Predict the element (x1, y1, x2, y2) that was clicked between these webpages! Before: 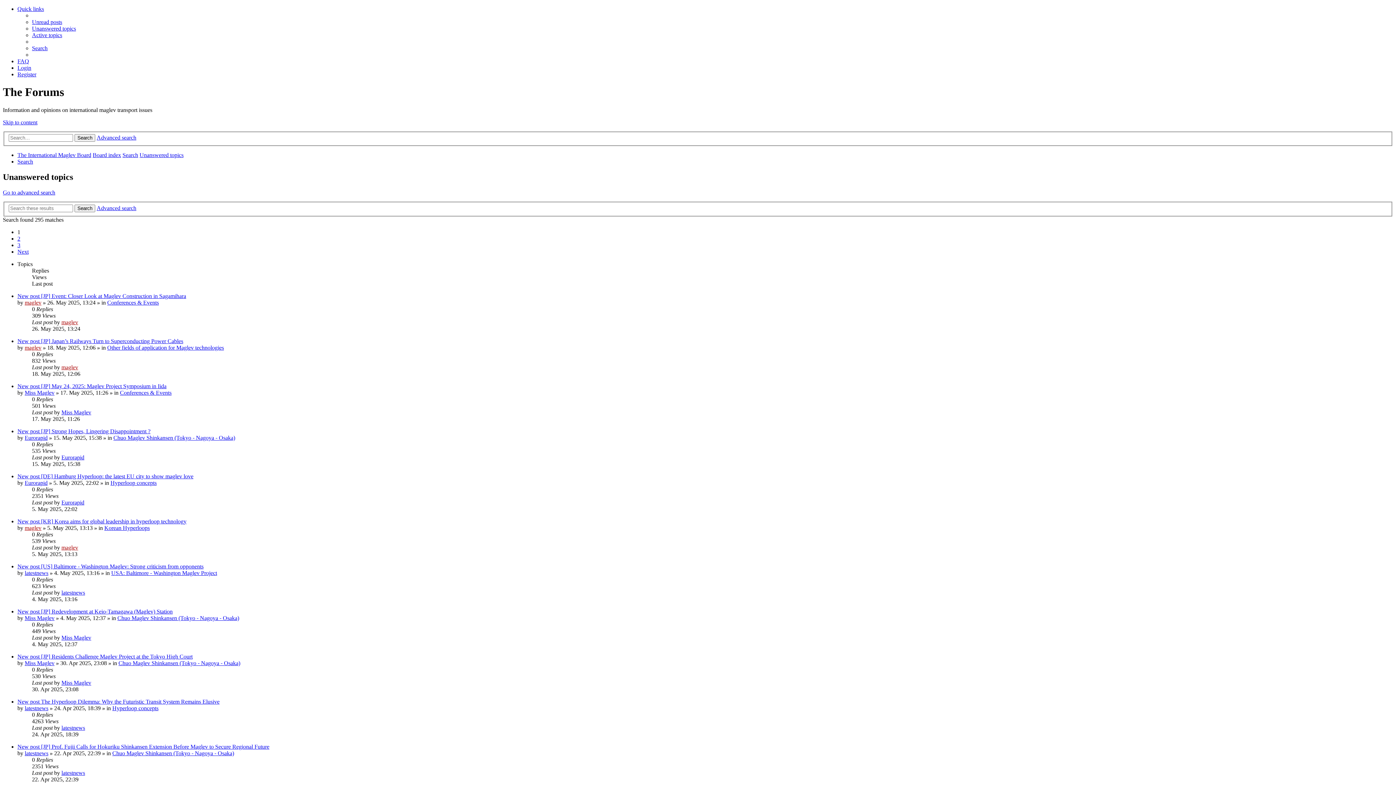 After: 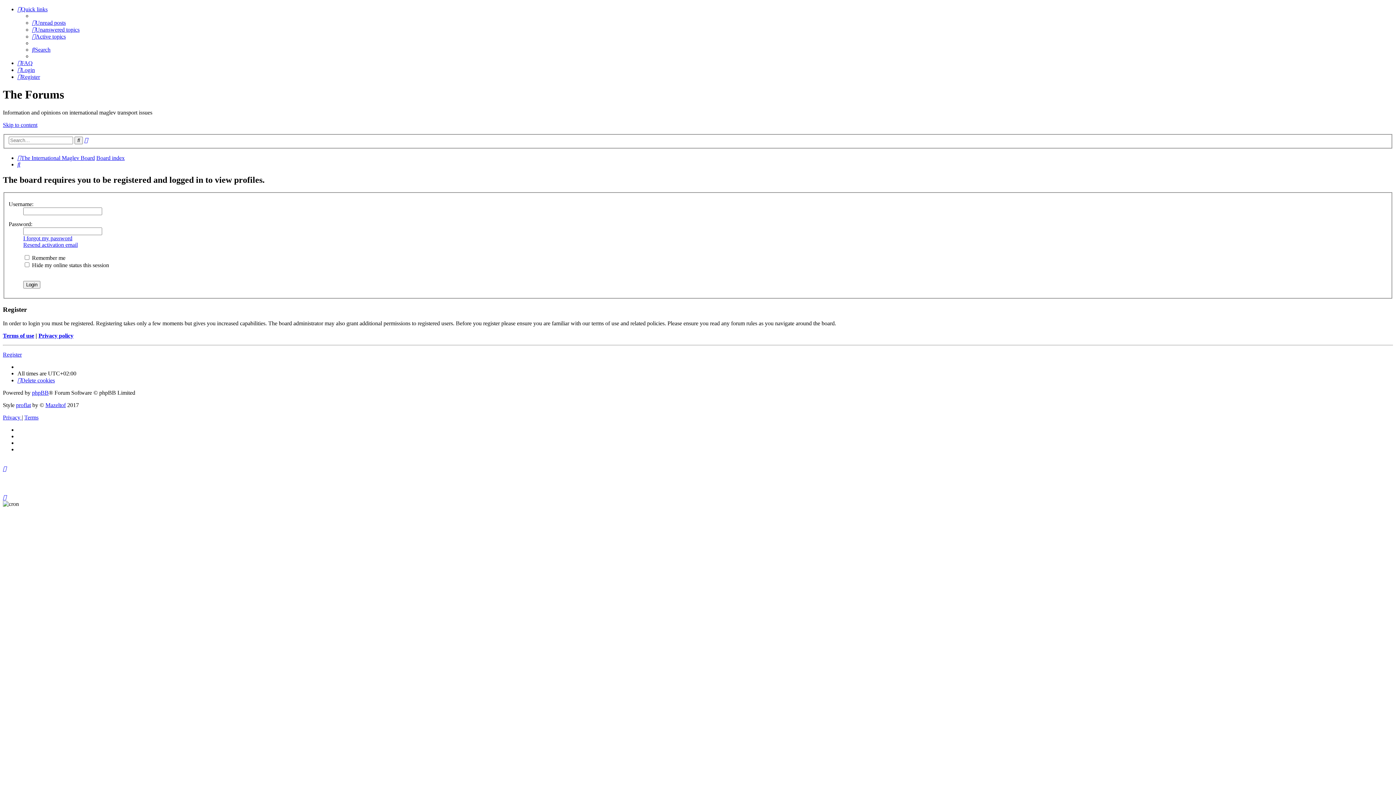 Action: label: Eurorapid bbox: (61, 499, 84, 505)